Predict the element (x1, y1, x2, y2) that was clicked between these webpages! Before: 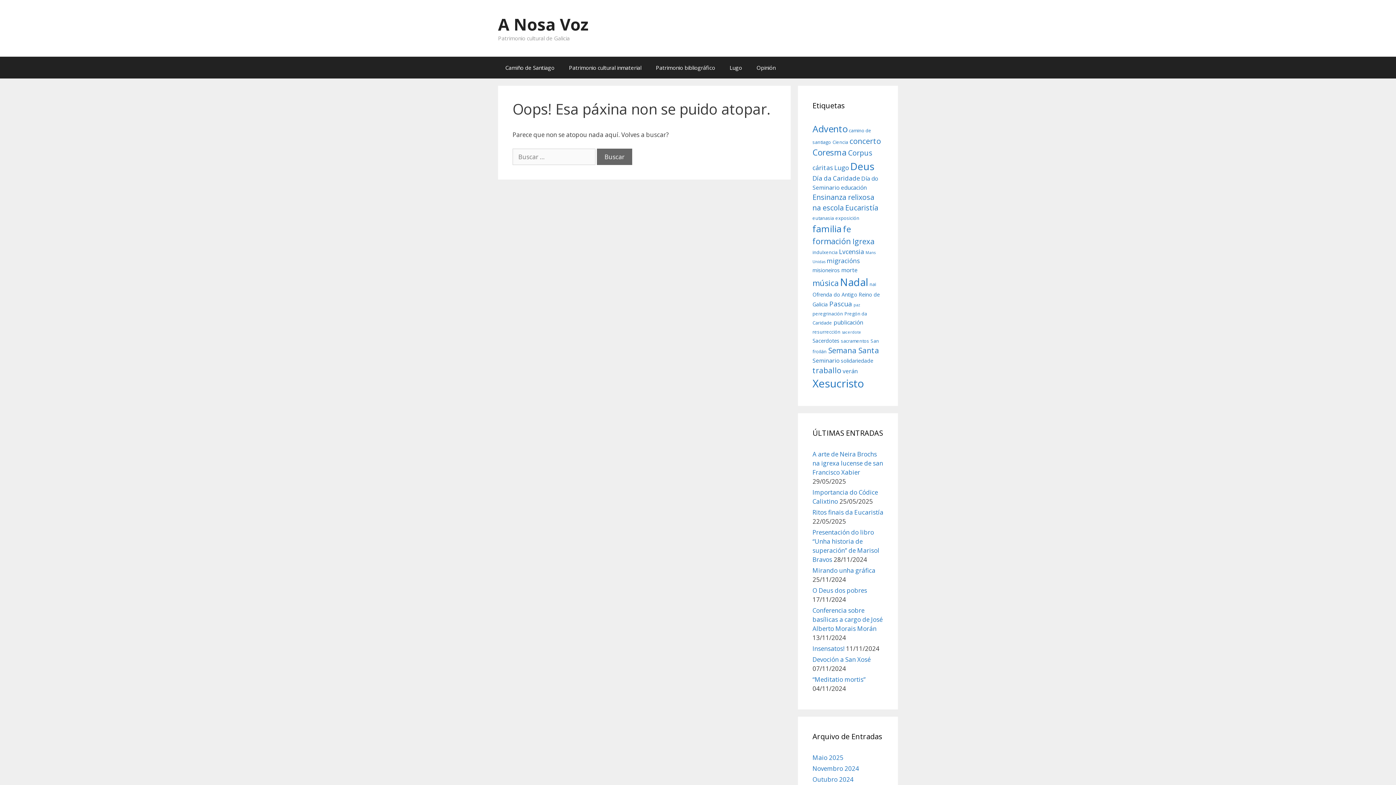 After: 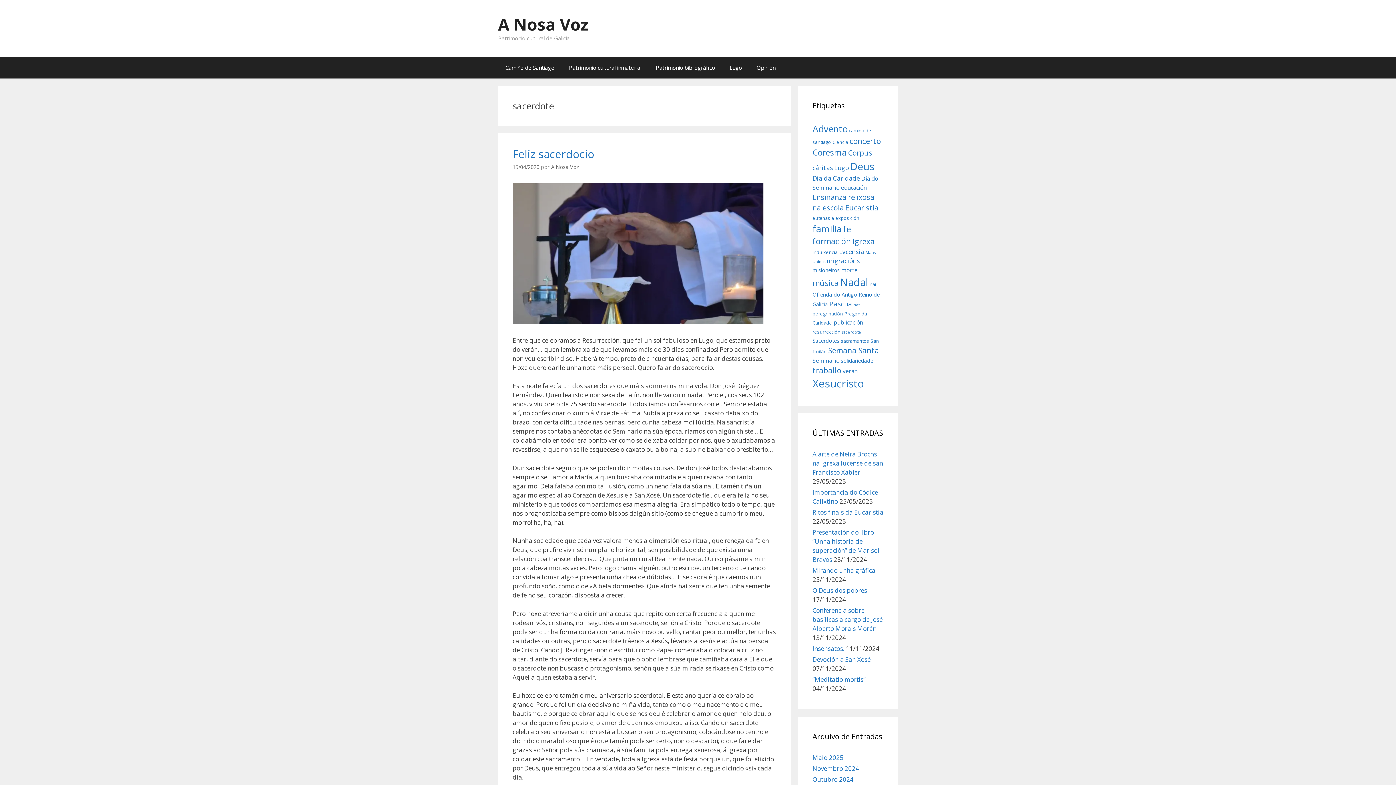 Action: label: sacerdote (5 items) bbox: (842, 329, 861, 334)